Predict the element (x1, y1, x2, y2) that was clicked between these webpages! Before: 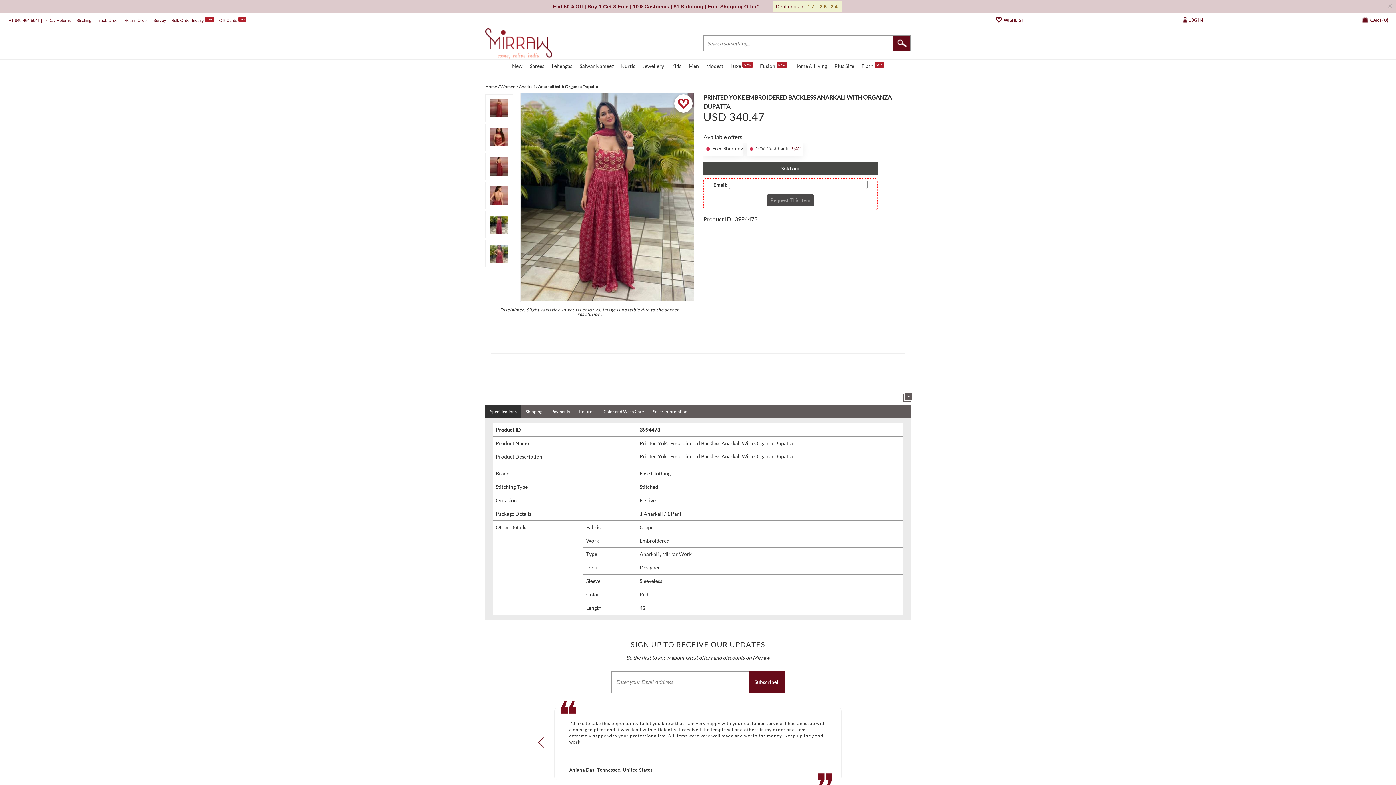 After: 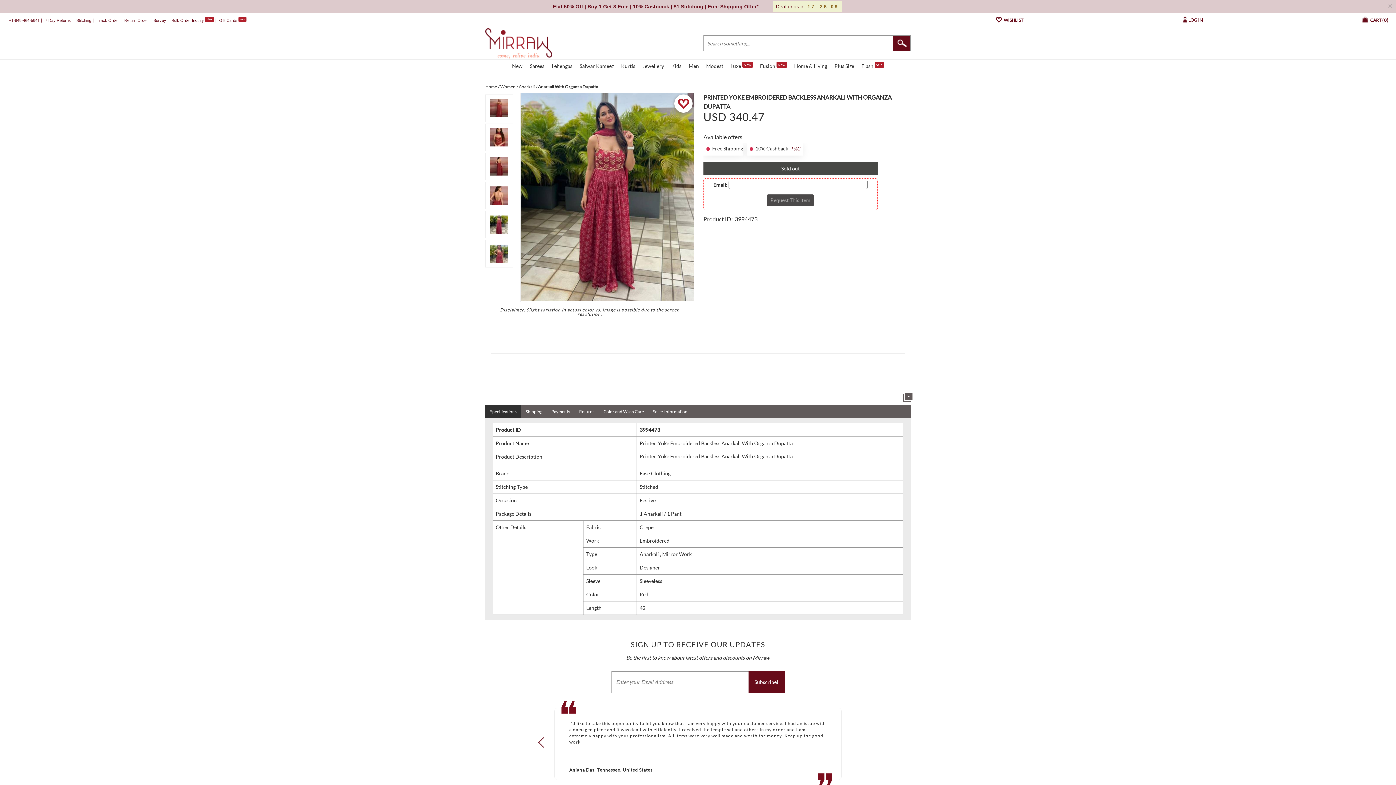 Action: bbox: (153, 18, 166, 22) label: Survey